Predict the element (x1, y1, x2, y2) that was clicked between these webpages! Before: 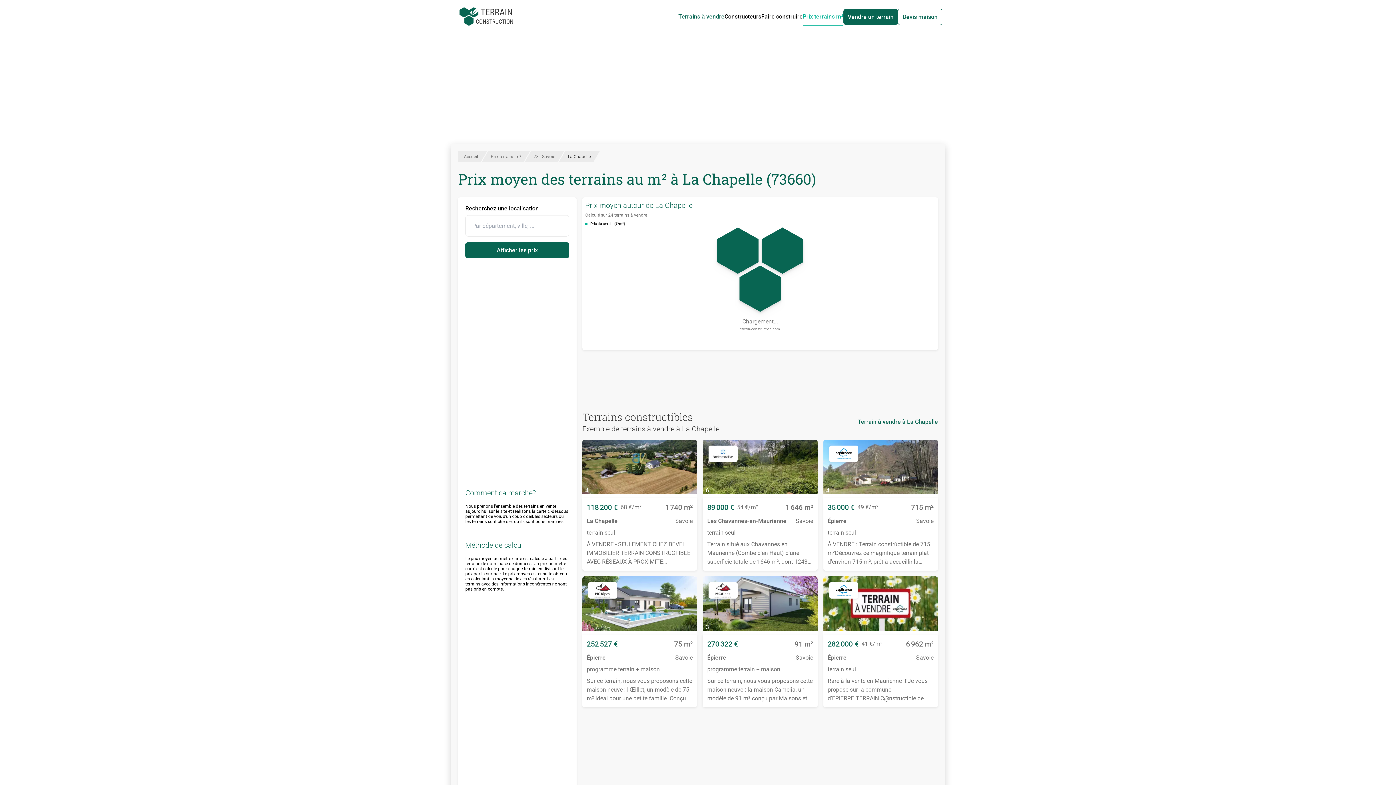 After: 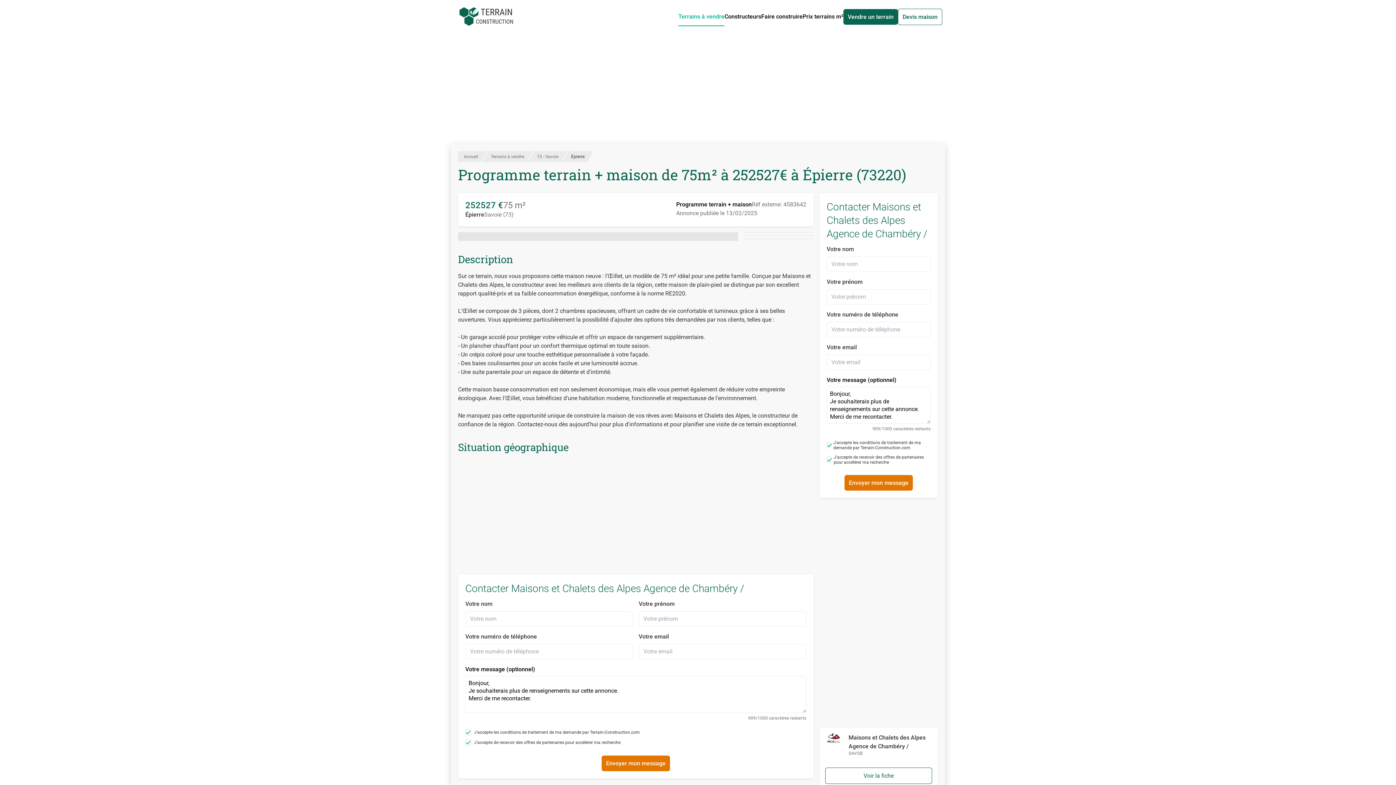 Action: bbox: (582, 634, 697, 707) label: 252 527 €
75 m²

Épierre
Savoie

programme terrain + maison

Sur ce terrain, nous vous proposons cette maison neuve : l'Œillet, un modèle de 75 m² idéal pour une petite famille. Conçue par Maisons et Chalets des Alpes, le constructeur avec les meilleurs avis clients de la région, cette maison de plain-pied se distingue par son excellent rapport qualité-prix et sa faible consommation énergétique, conforme à la norme RE2020.L'Œillet se compose de 3 pièces, dont 2 chambres spacieuses, offrant un cadre de vie confortable et lumineux grâce à ses belles ouvertures. Vous apprécierez particulièrement la possibilité d'ajouter des options très demandées par nos clients, telles que :- Un garage accolé pour protéger votre véhicule et offrir un espace de rangement supplémentaire.- Un plancher chauffant pour un confort thermique optimal en toute saison.- Un crépis coloré pour une touche esthétique personnalisée à votre façade.- Des baies coulissantes pour un accès facile et une luminosité accrue.- Une suite parentale pour un espace de détente et d'intimité.Cette maison basse consommation est non seulement économique, mais elle vous permet également de réduire votre empreinte écologique. Avec l'Œillet, vous bénéficiez d'une habitation moderne, fonctionnelle et respectueuse de l'environnement.Ne manquez pas cette opportunité unique de construire la maison de vos rêves avec Maisons et Chalets des Alpes, le constructeur de confiance de la région. Contactez-nous dès aujourd'hui pour plus d'informations et pour planifier une visite de ce terrain exceptionnel.